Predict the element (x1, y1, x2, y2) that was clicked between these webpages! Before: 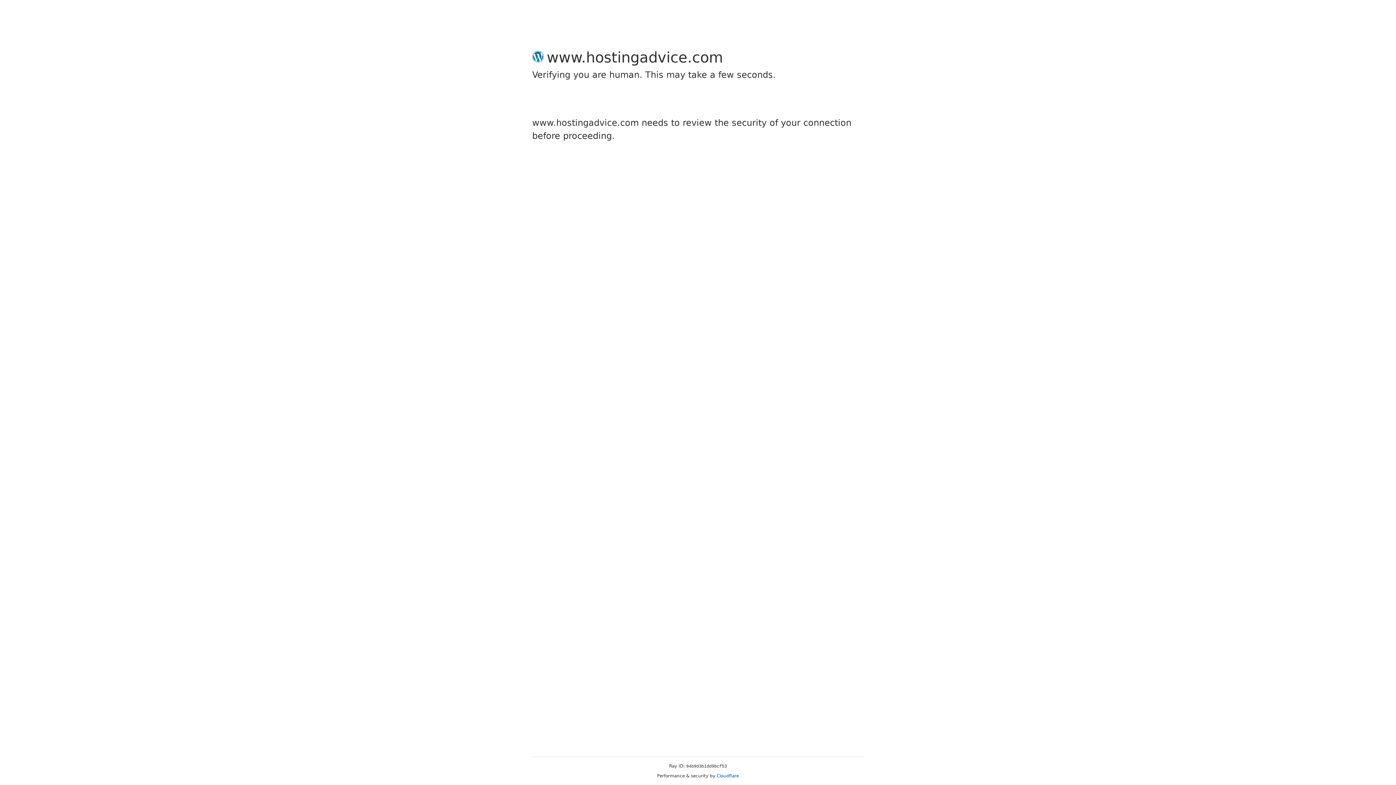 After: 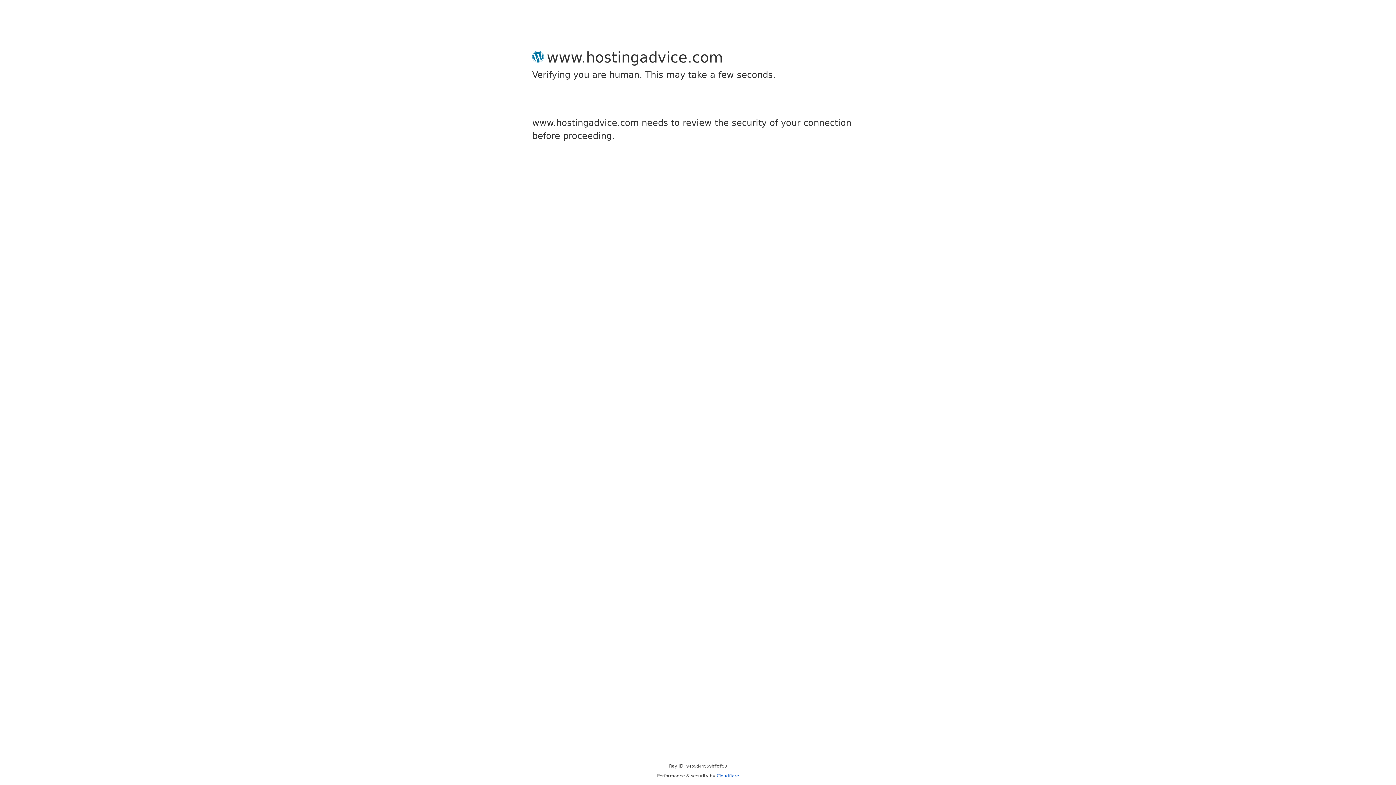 Action: bbox: (716, 773, 739, 778) label: Cloudflare